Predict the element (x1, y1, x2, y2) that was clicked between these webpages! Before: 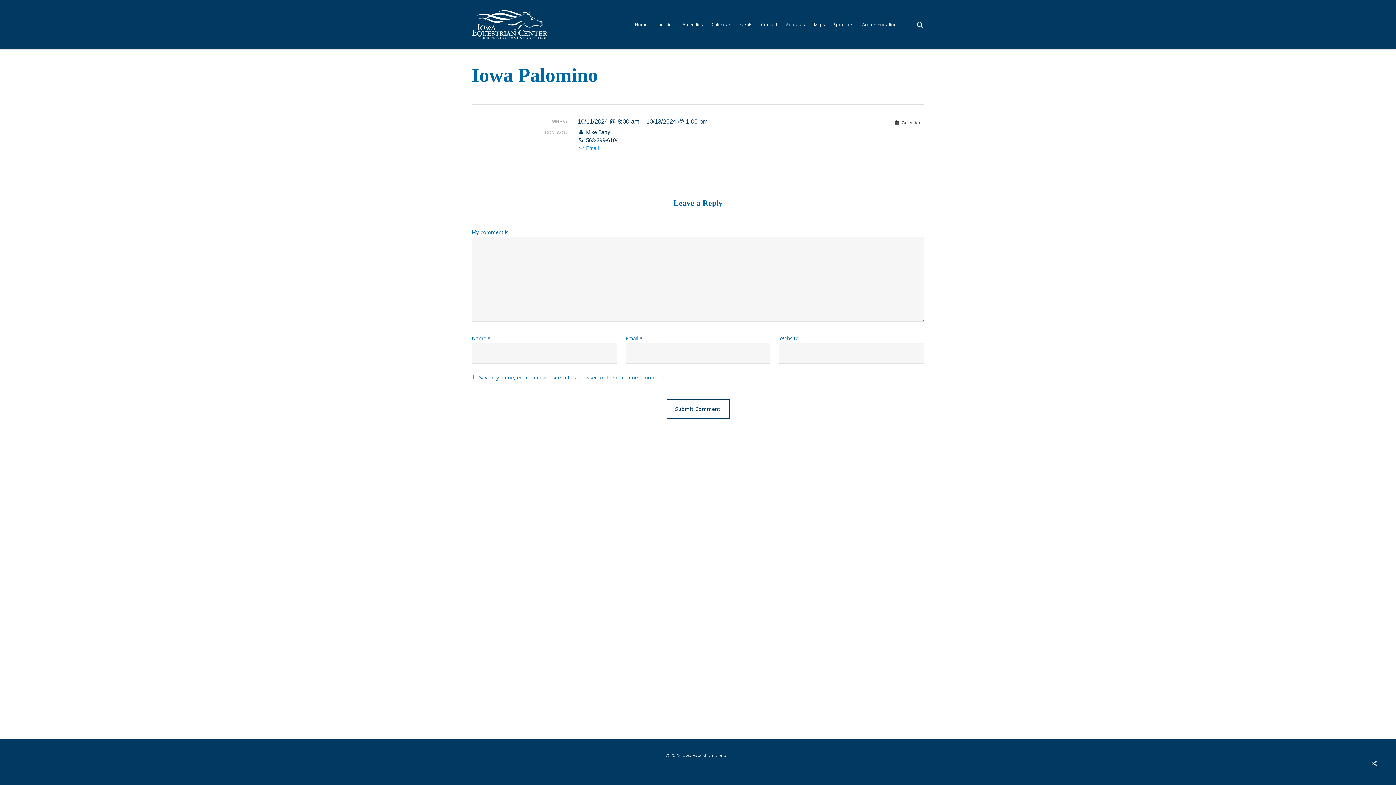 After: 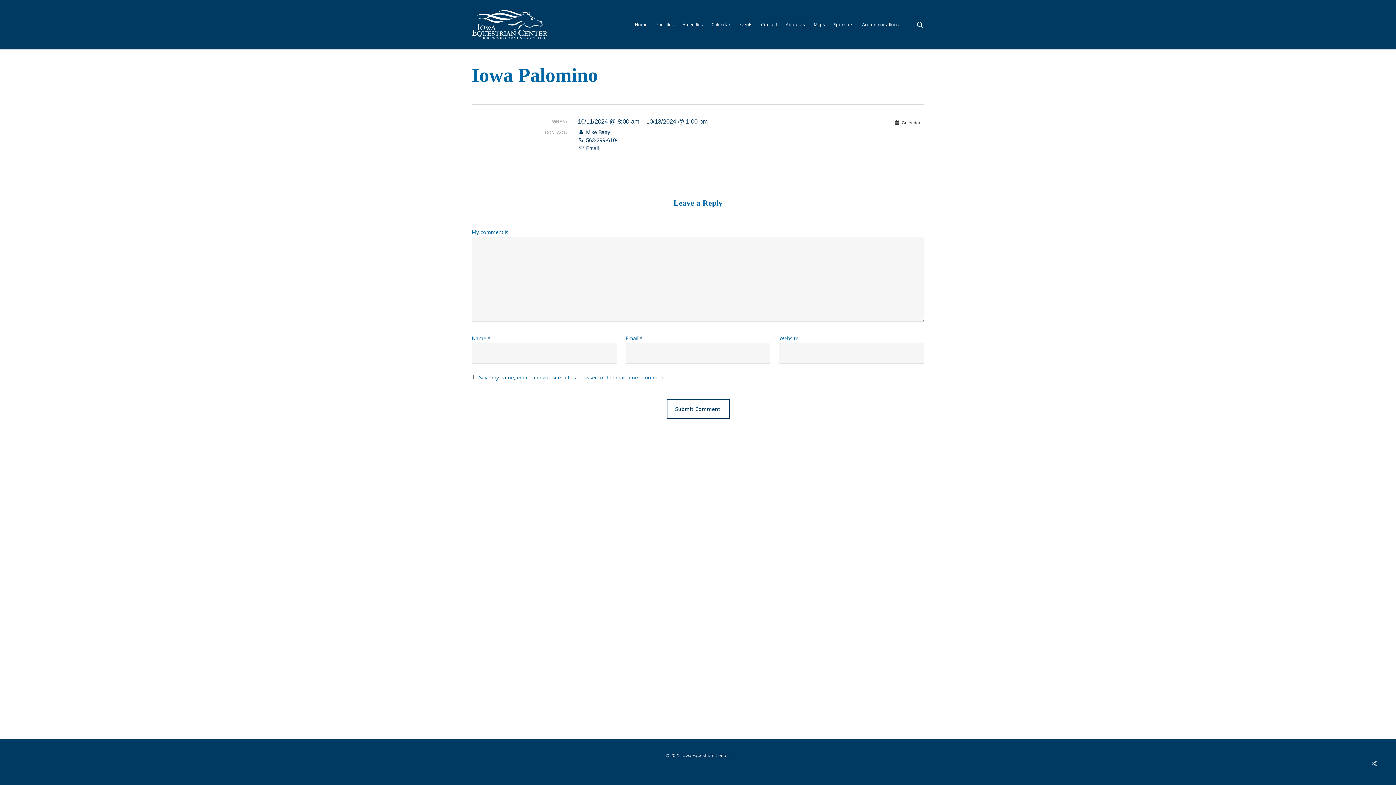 Action: bbox: (578, 145, 598, 151) label:  Email